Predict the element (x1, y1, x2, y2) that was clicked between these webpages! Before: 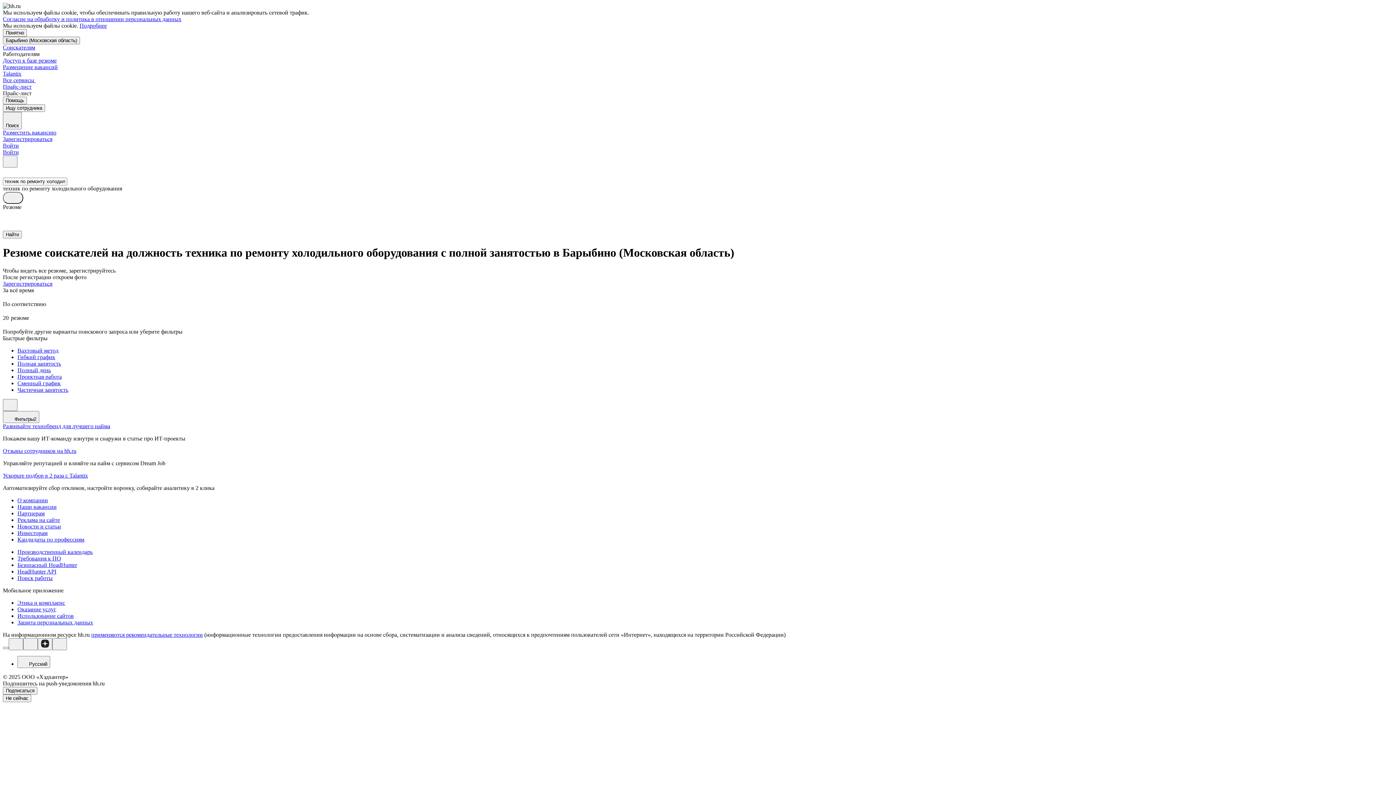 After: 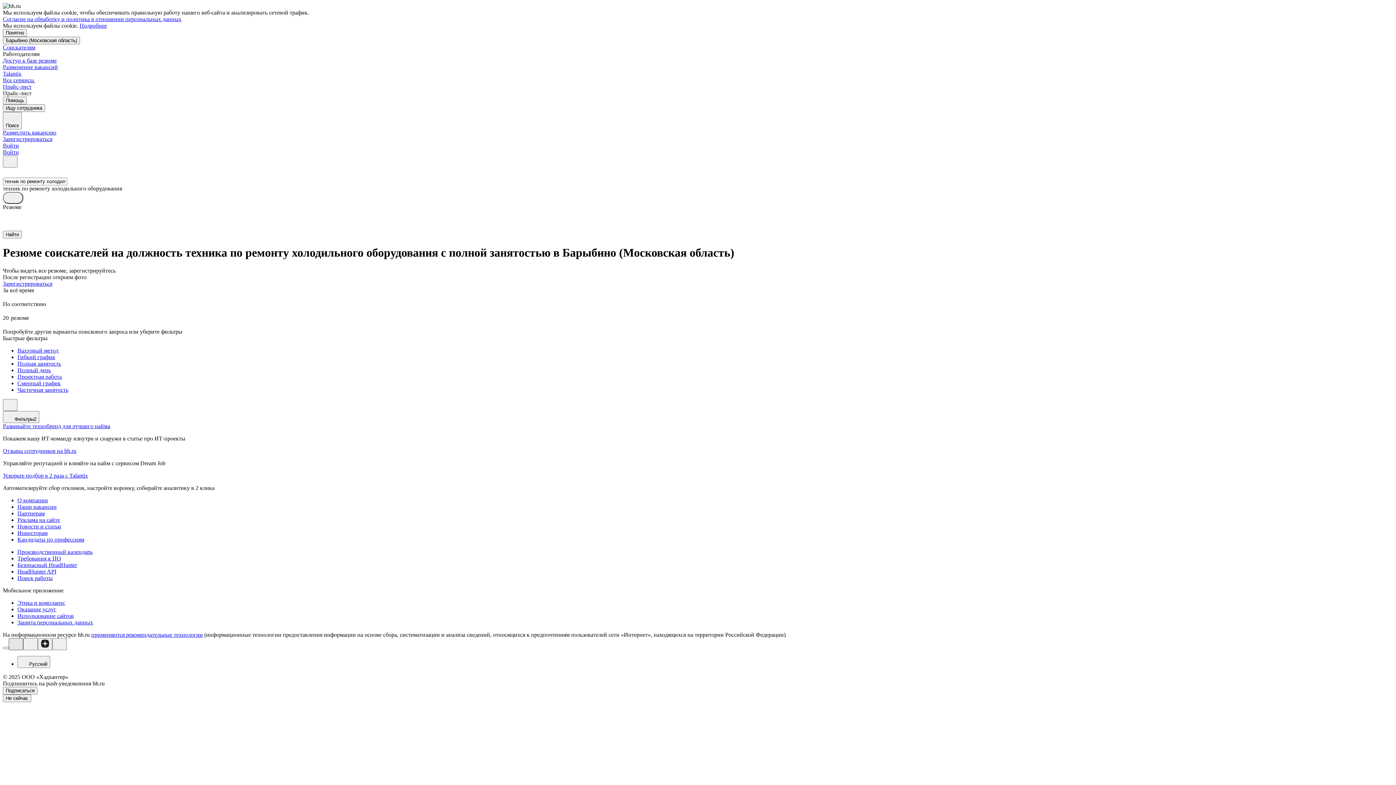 Action: bbox: (8, 638, 23, 650)